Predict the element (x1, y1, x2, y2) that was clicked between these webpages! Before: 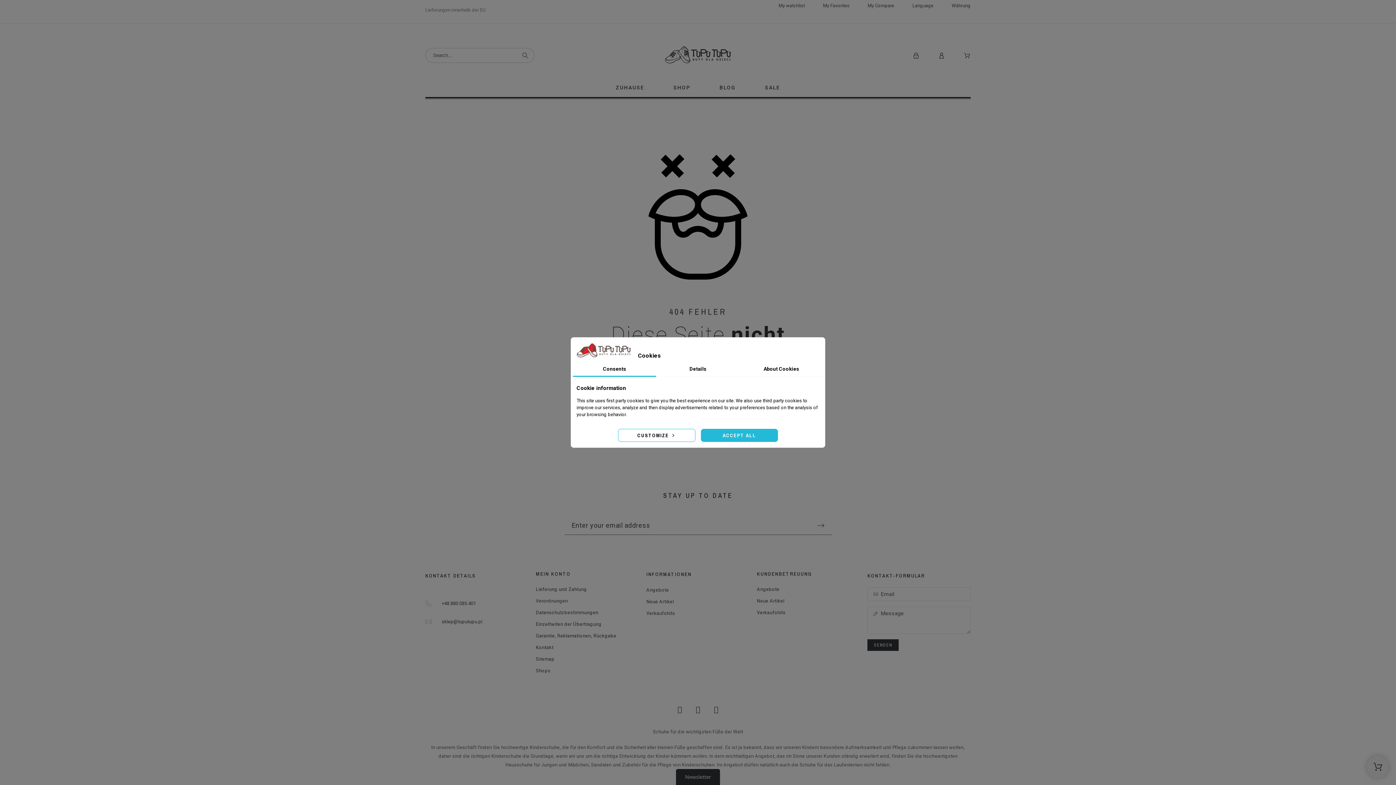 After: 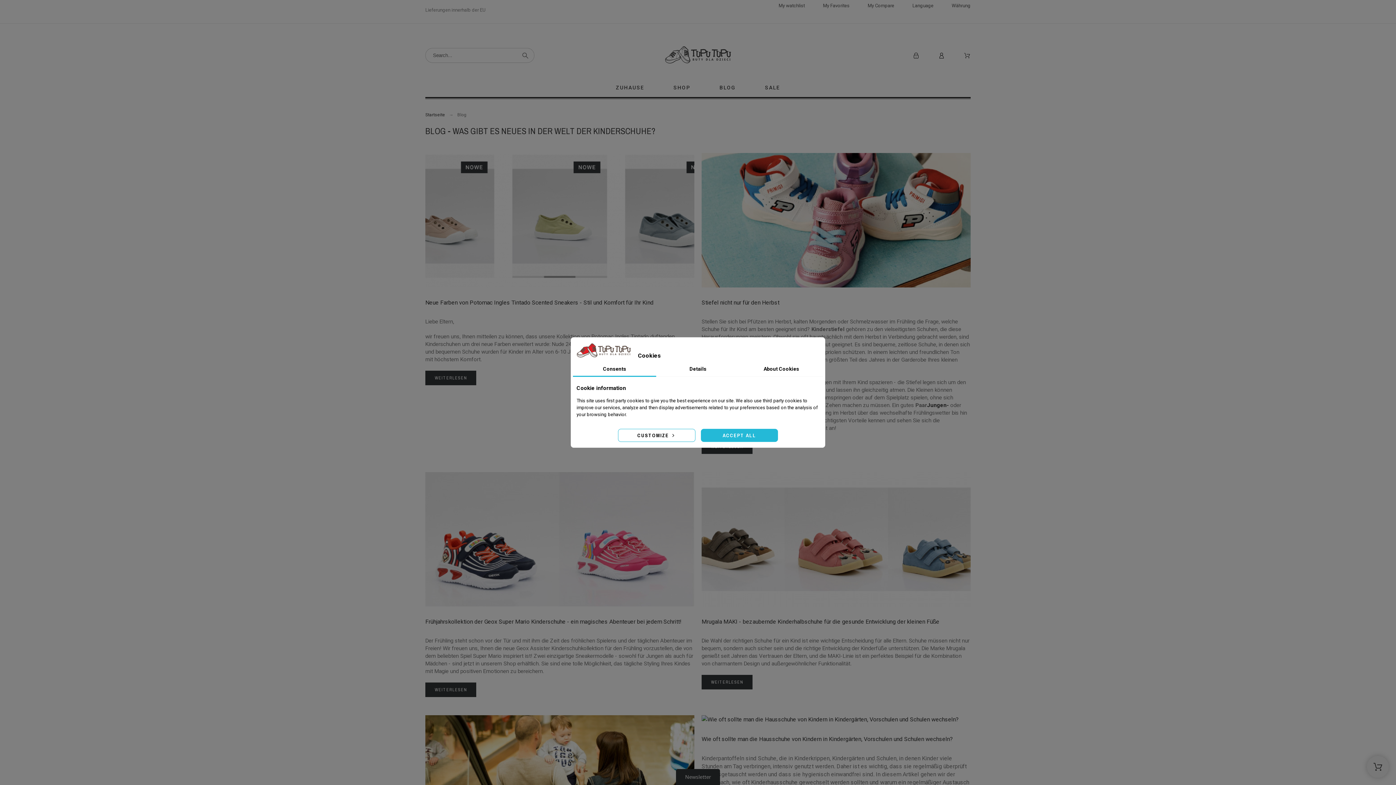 Action: bbox: (705, 78, 750, 96) label: BLOG